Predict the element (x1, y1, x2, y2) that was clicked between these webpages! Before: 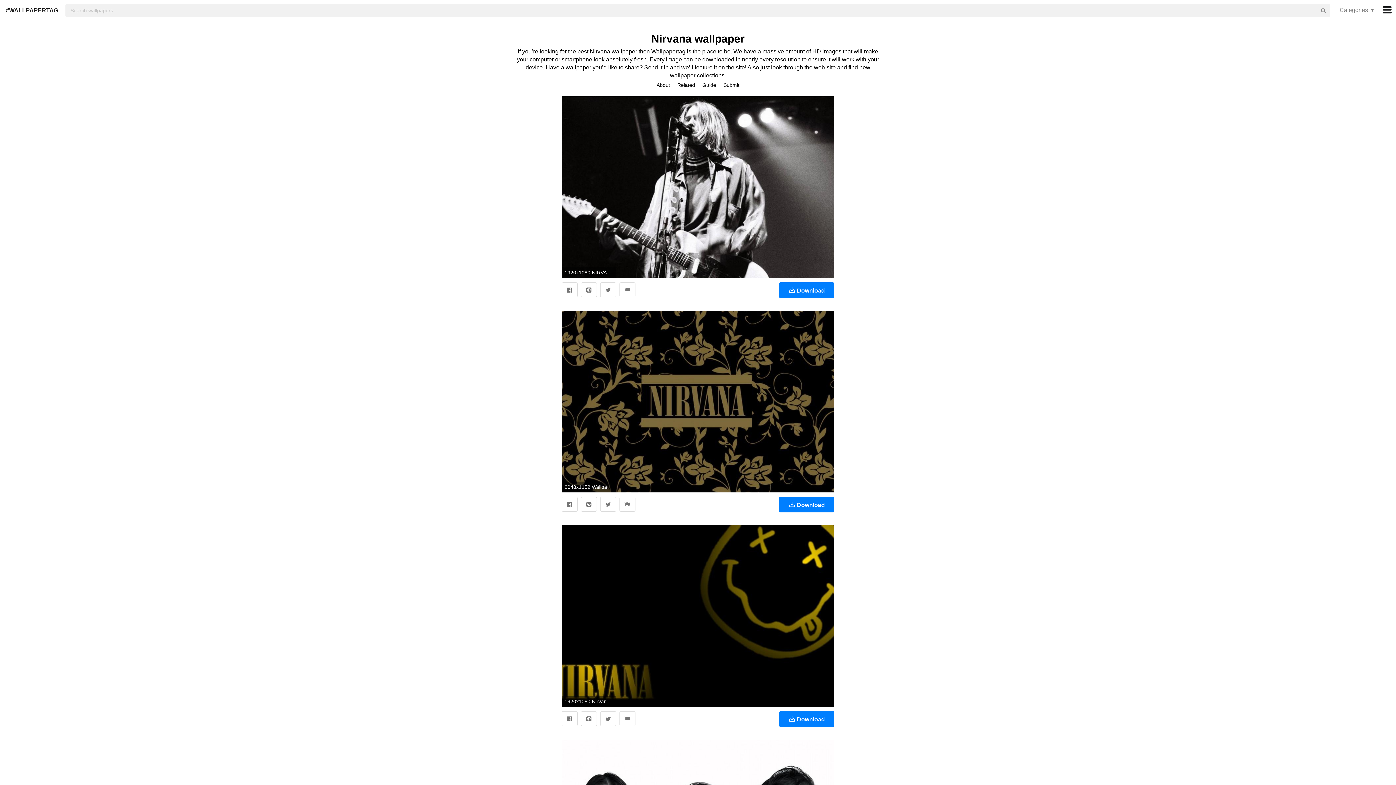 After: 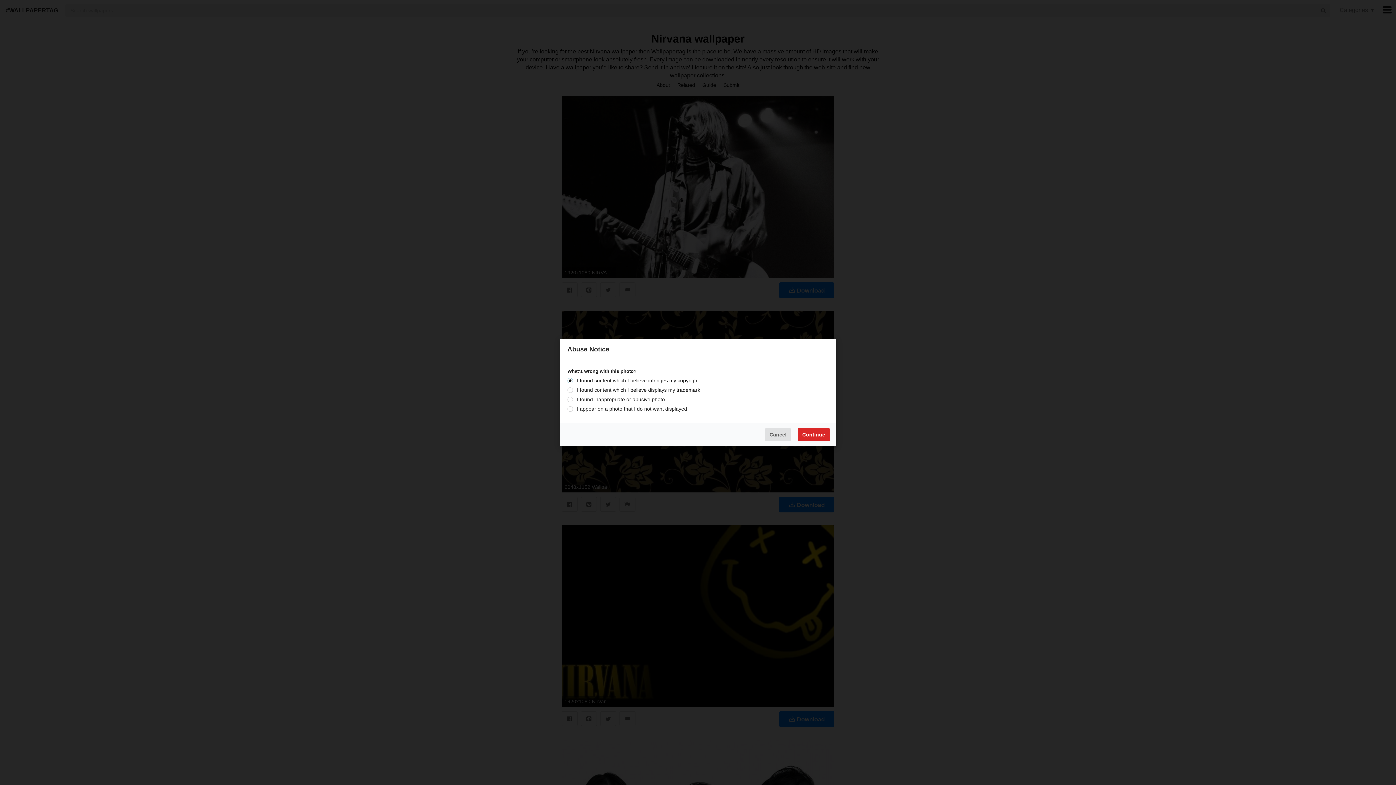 Action: bbox: (619, 497, 635, 512)